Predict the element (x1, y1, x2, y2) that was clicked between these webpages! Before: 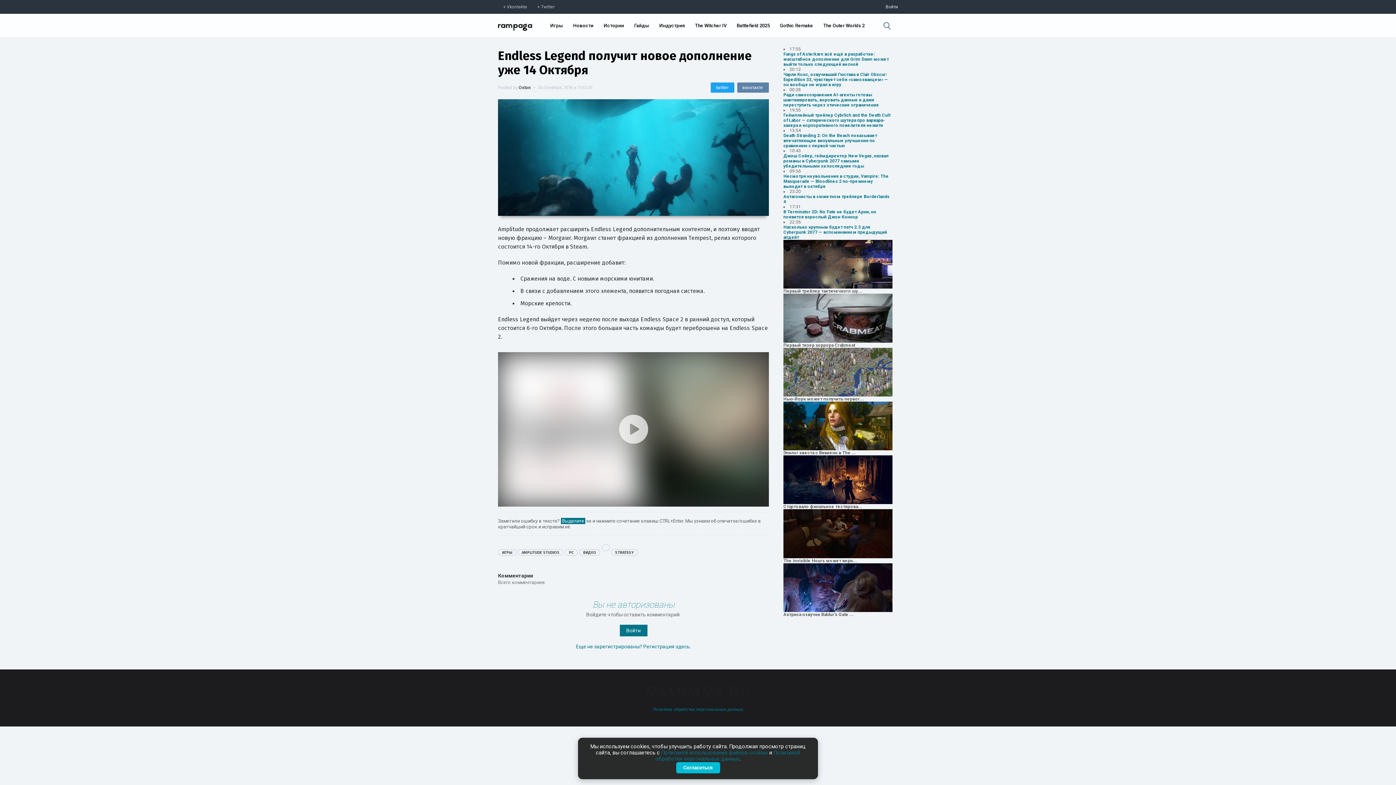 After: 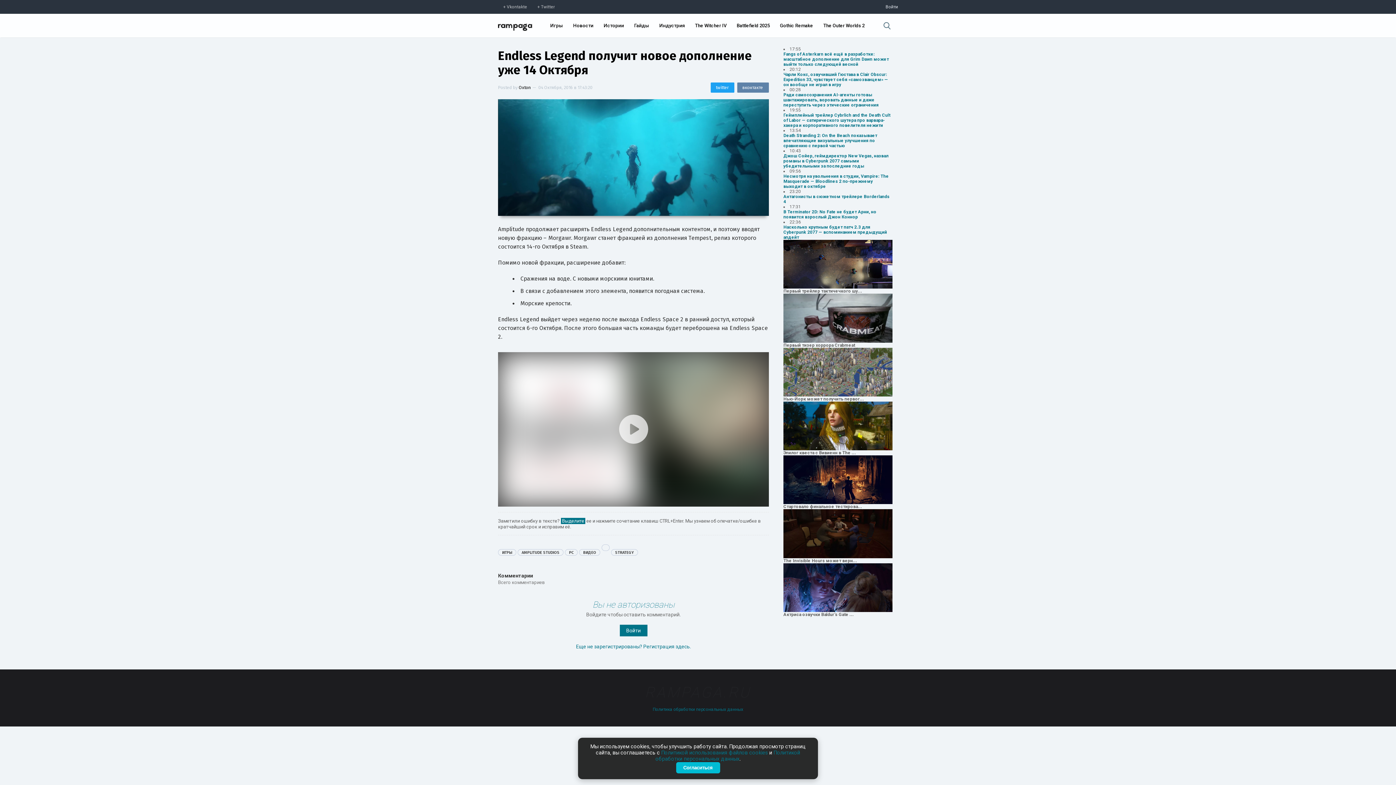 Action: label: вконтакте bbox: (737, 82, 769, 92)